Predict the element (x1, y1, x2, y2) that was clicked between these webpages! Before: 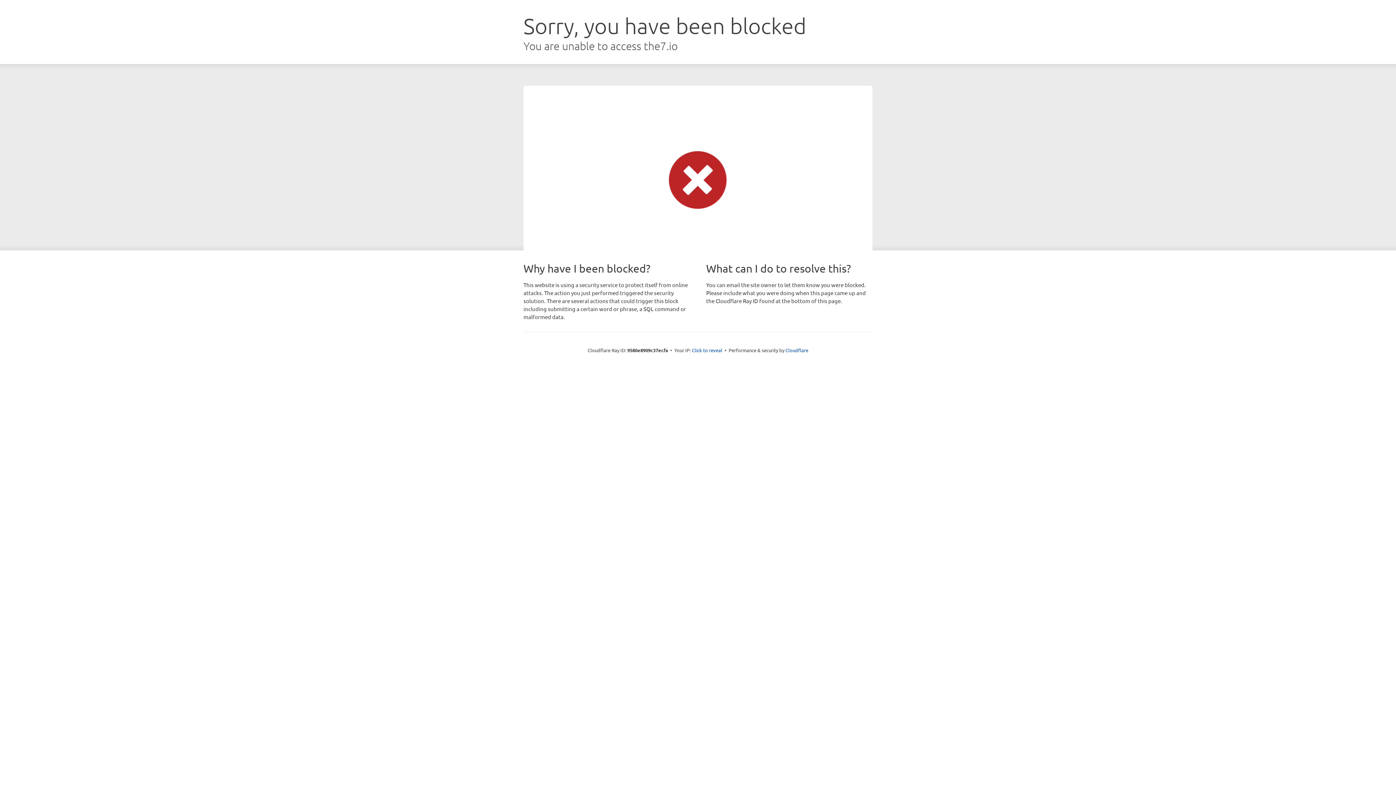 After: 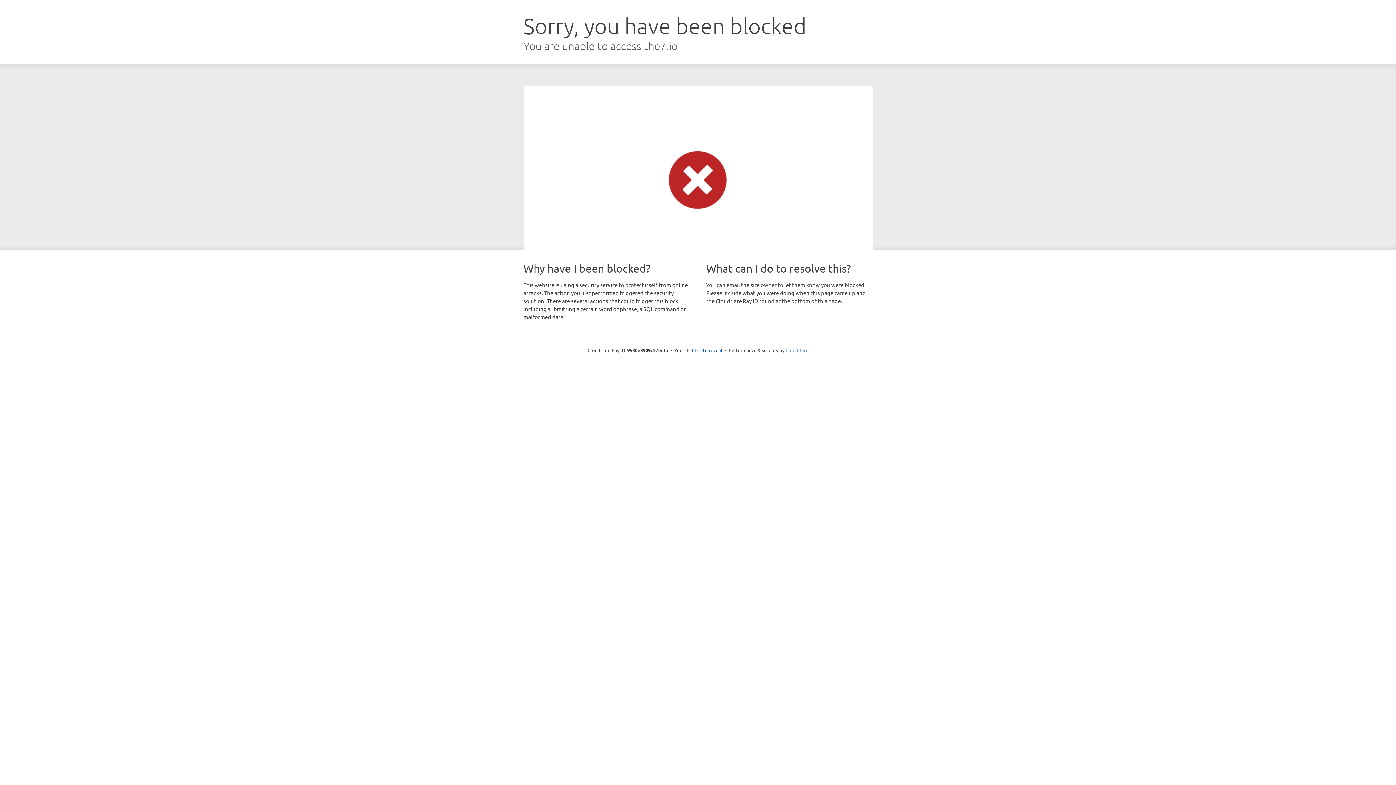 Action: label: Cloudflare bbox: (785, 347, 808, 353)